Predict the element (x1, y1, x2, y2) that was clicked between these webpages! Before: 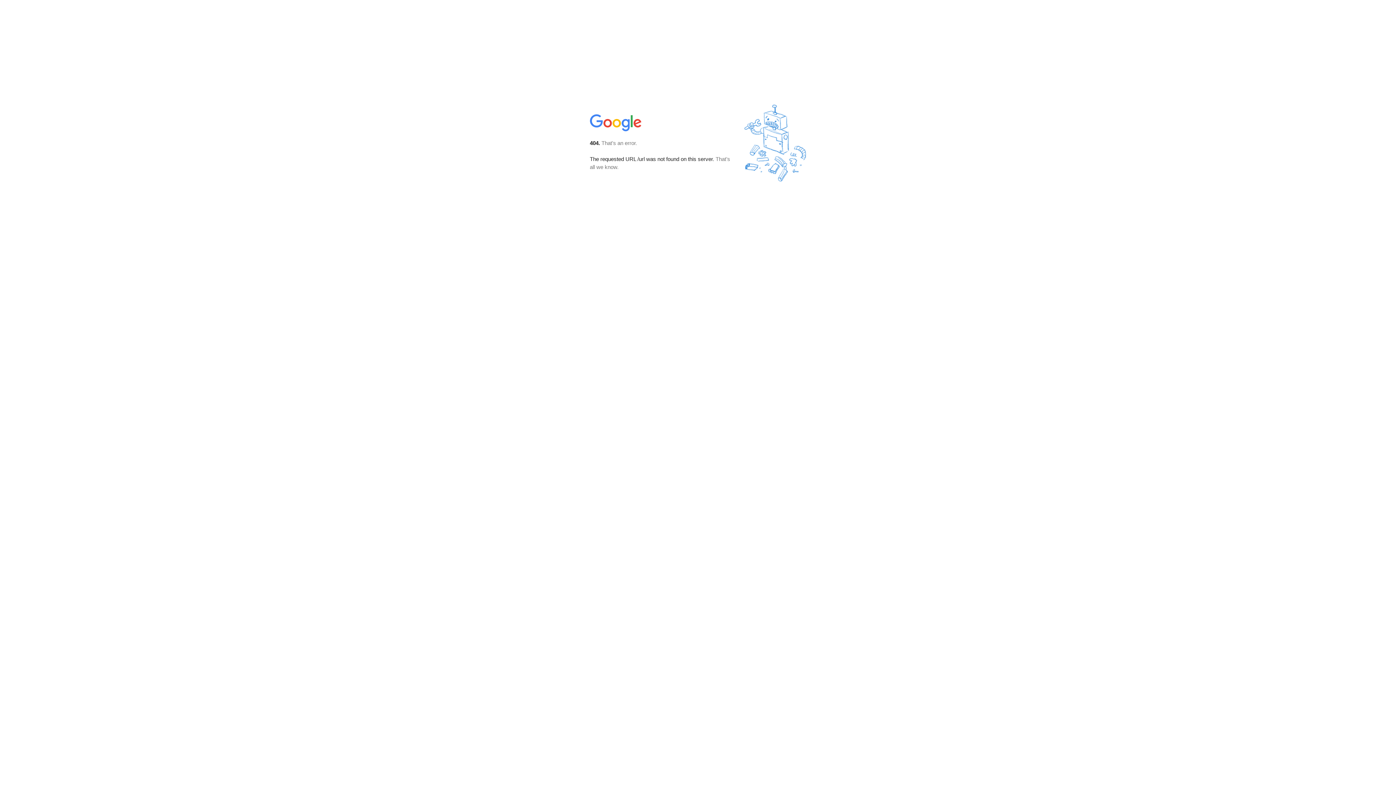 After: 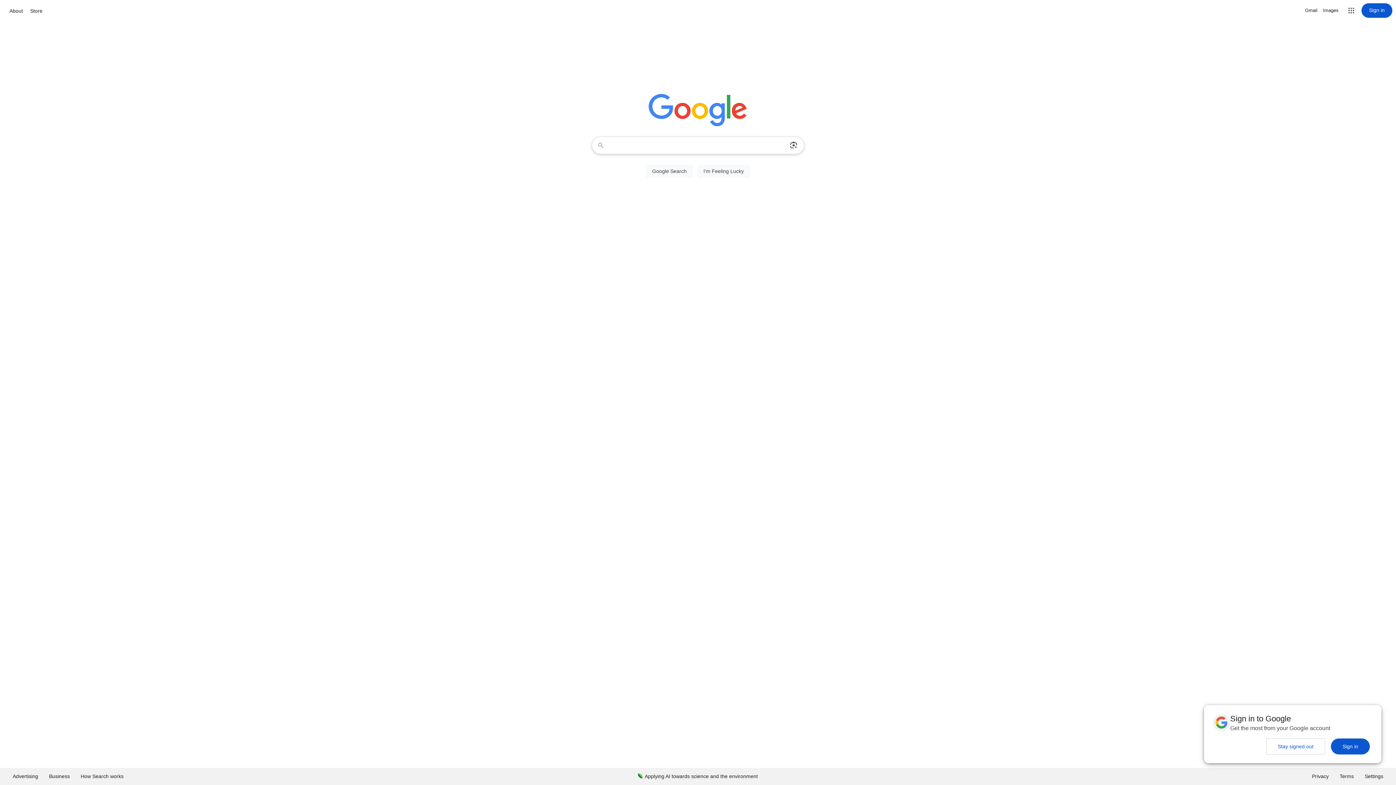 Action: bbox: (590, 127, 642, 134)